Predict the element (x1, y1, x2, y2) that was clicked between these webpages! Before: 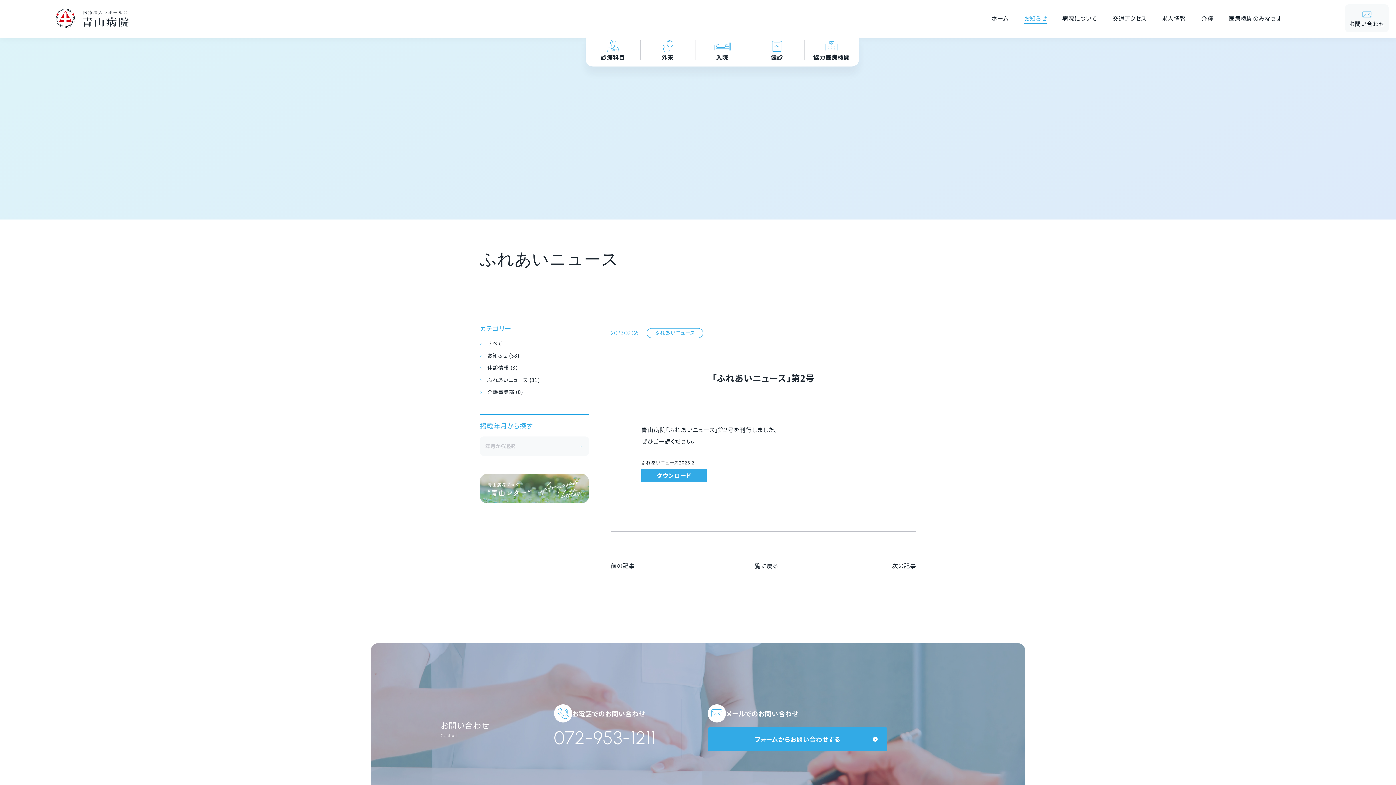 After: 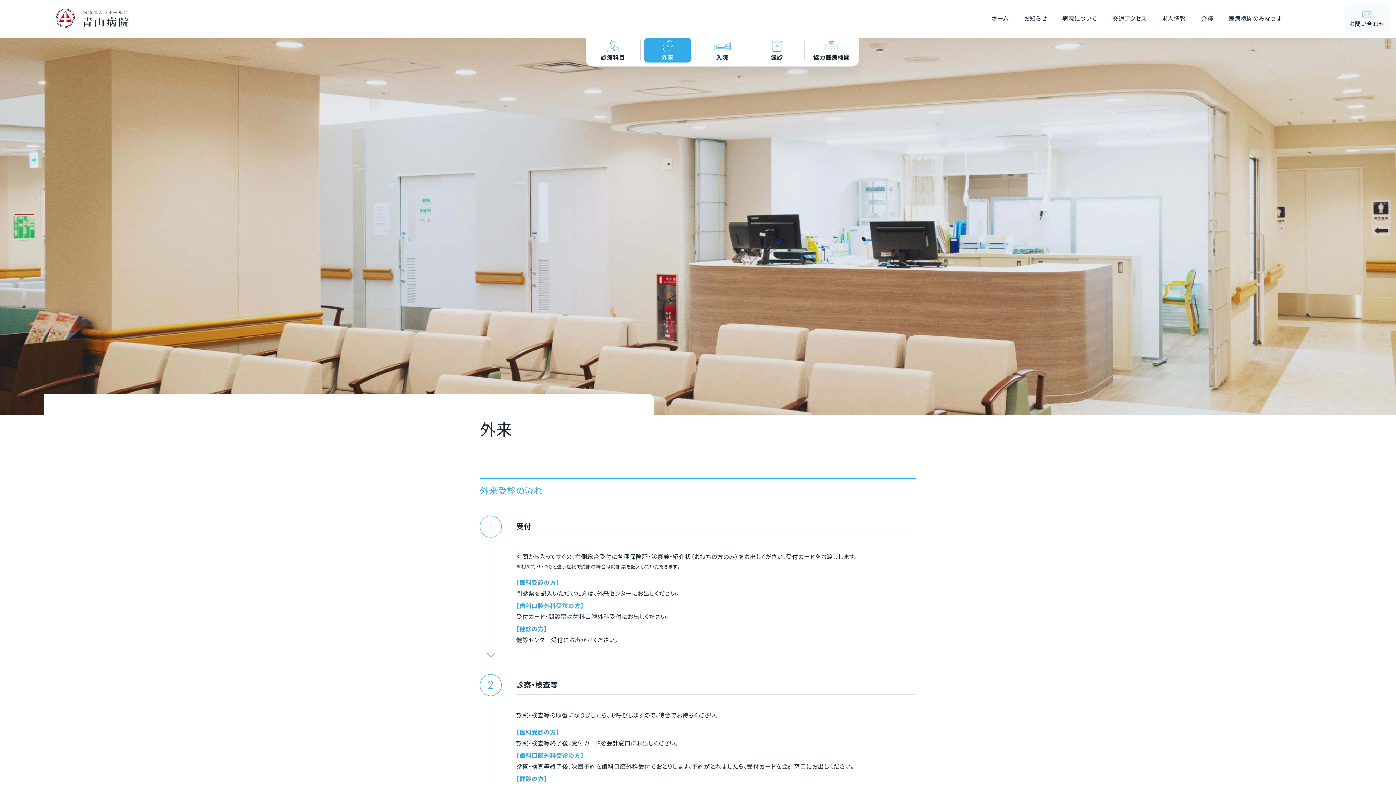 Action: bbox: (644, 37, 691, 62) label: 外来